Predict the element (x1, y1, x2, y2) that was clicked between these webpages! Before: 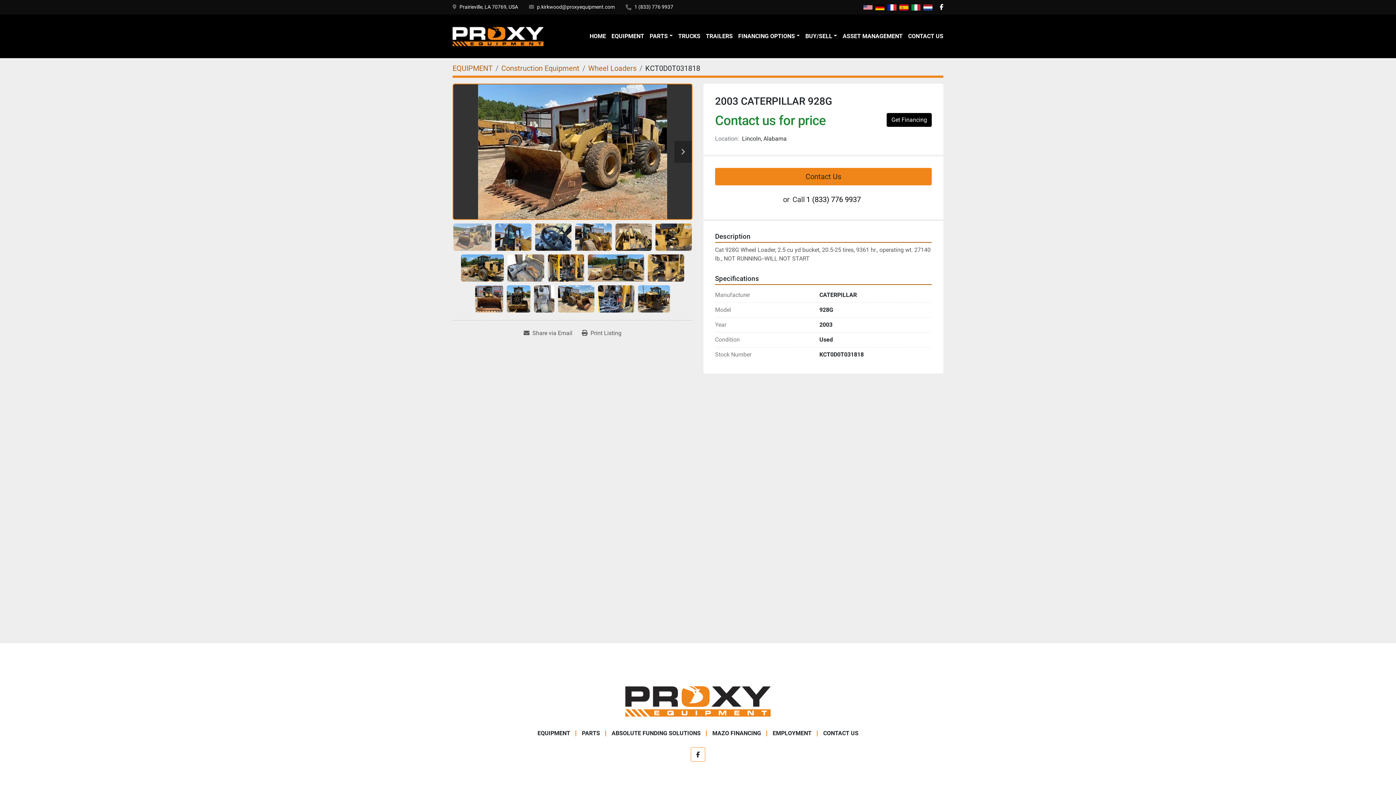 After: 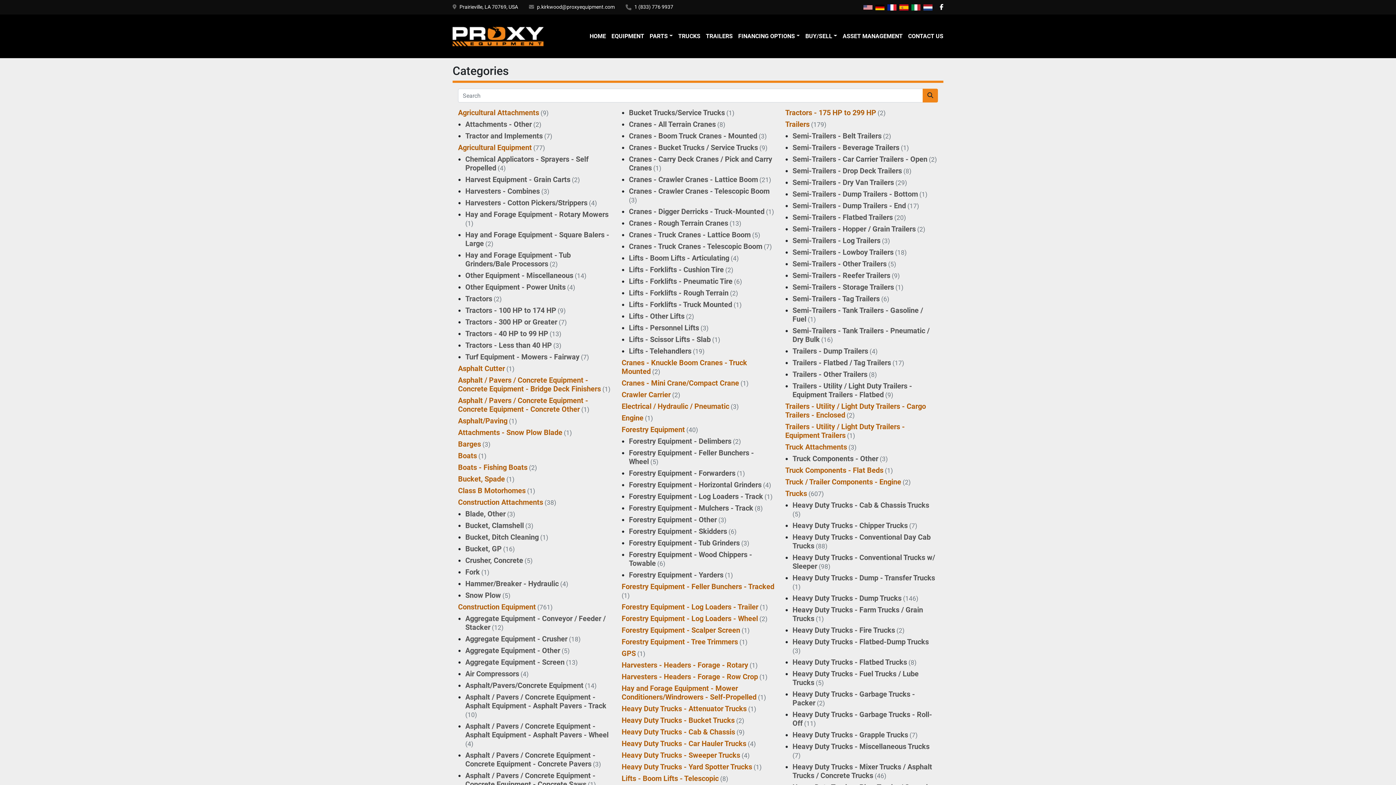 Action: label: EQUIPMENT bbox: (611, 31, 644, 40)